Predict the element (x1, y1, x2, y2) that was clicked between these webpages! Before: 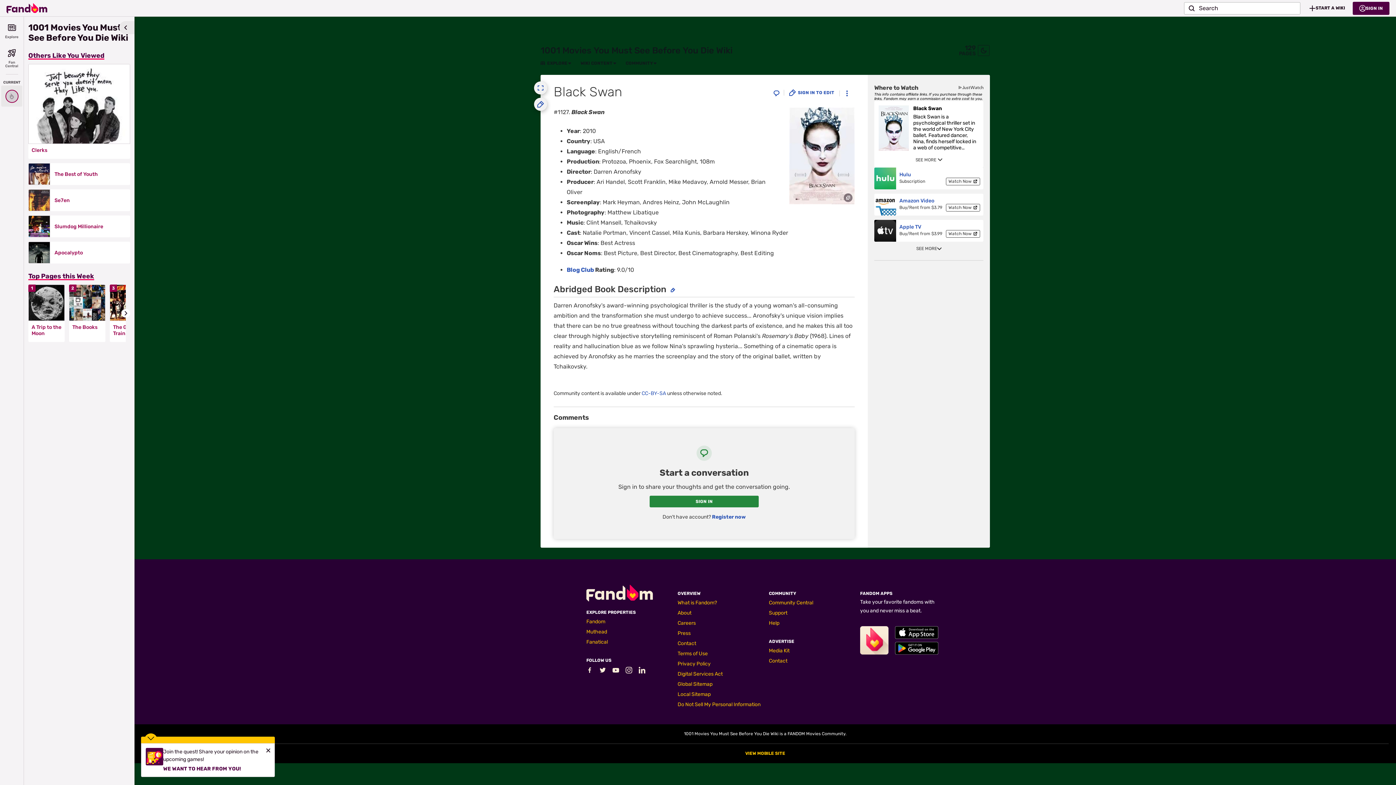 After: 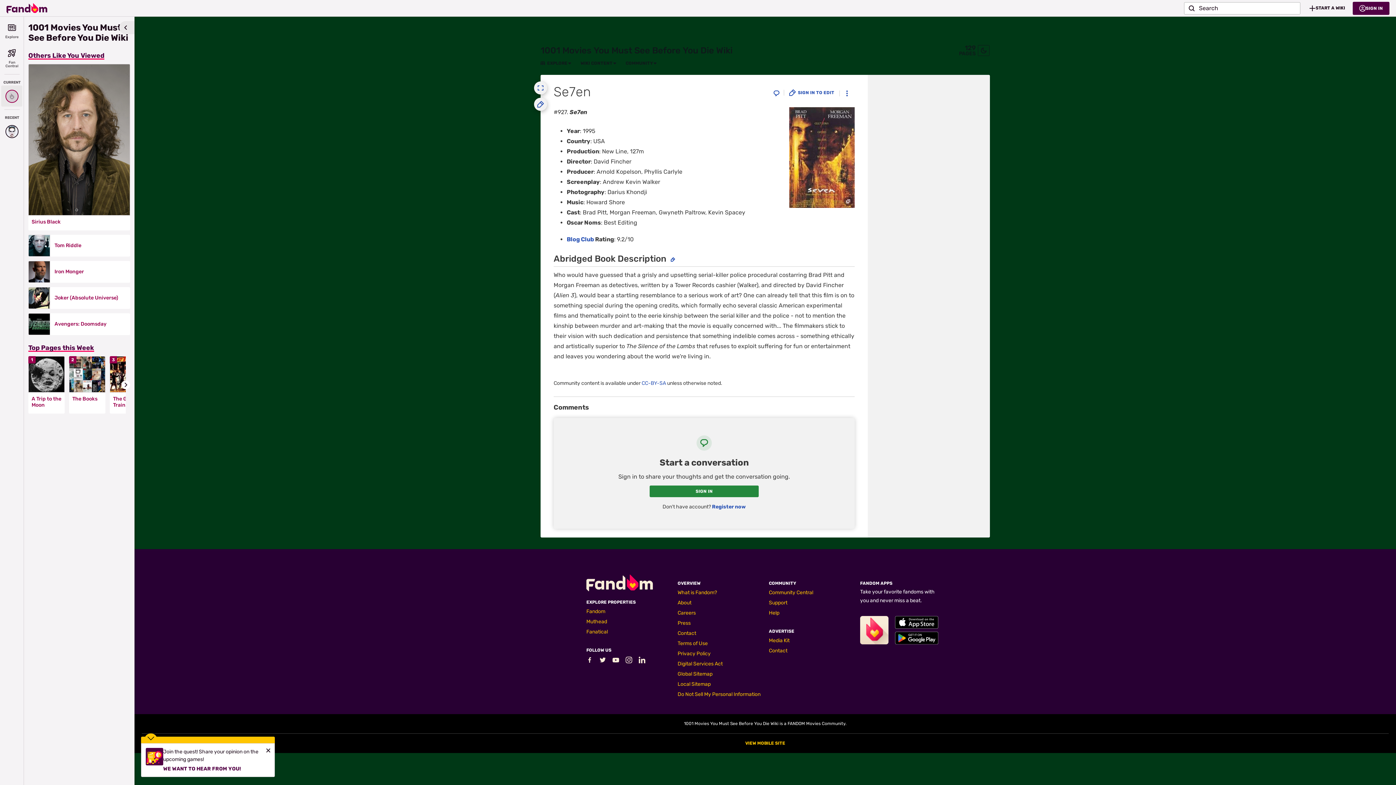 Action: label: Se7en bbox: (54, 197, 125, 203)